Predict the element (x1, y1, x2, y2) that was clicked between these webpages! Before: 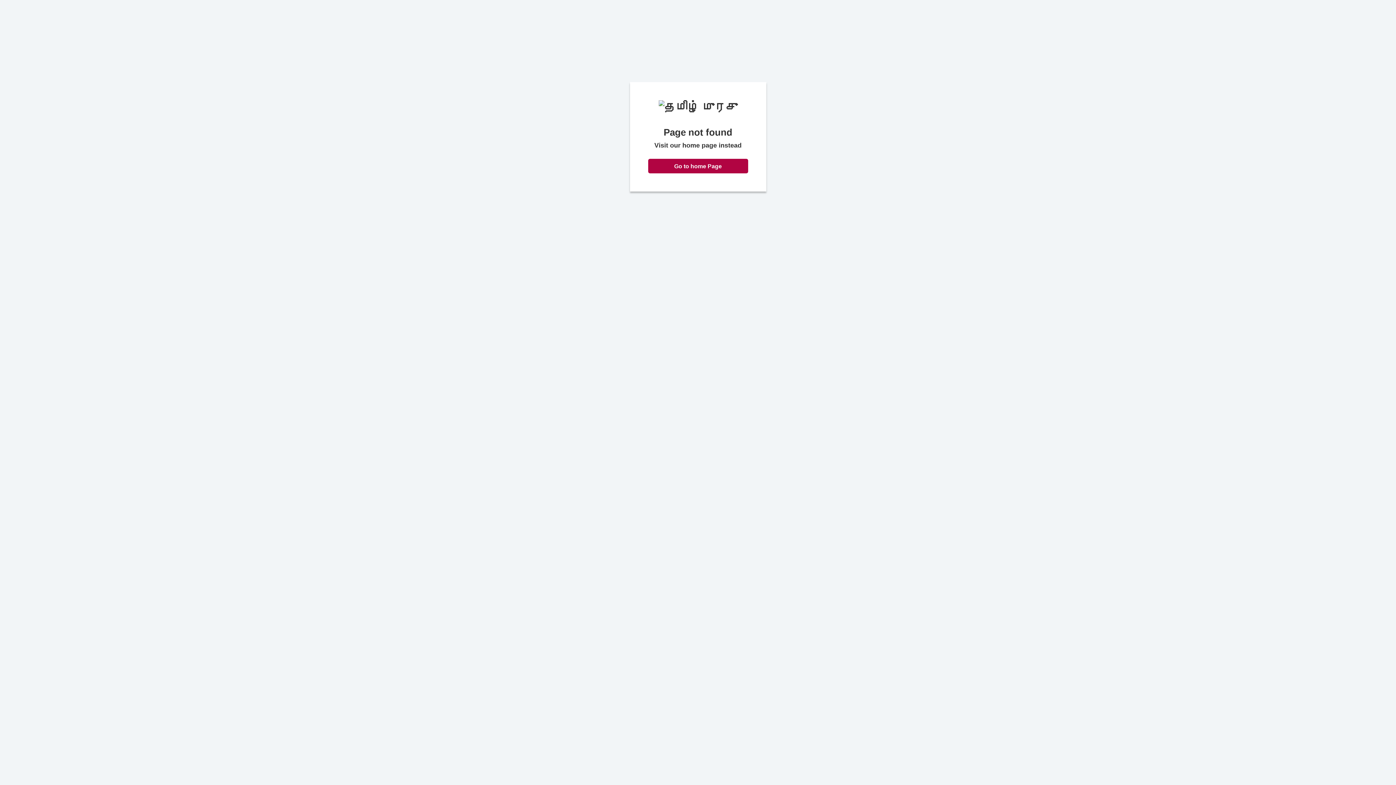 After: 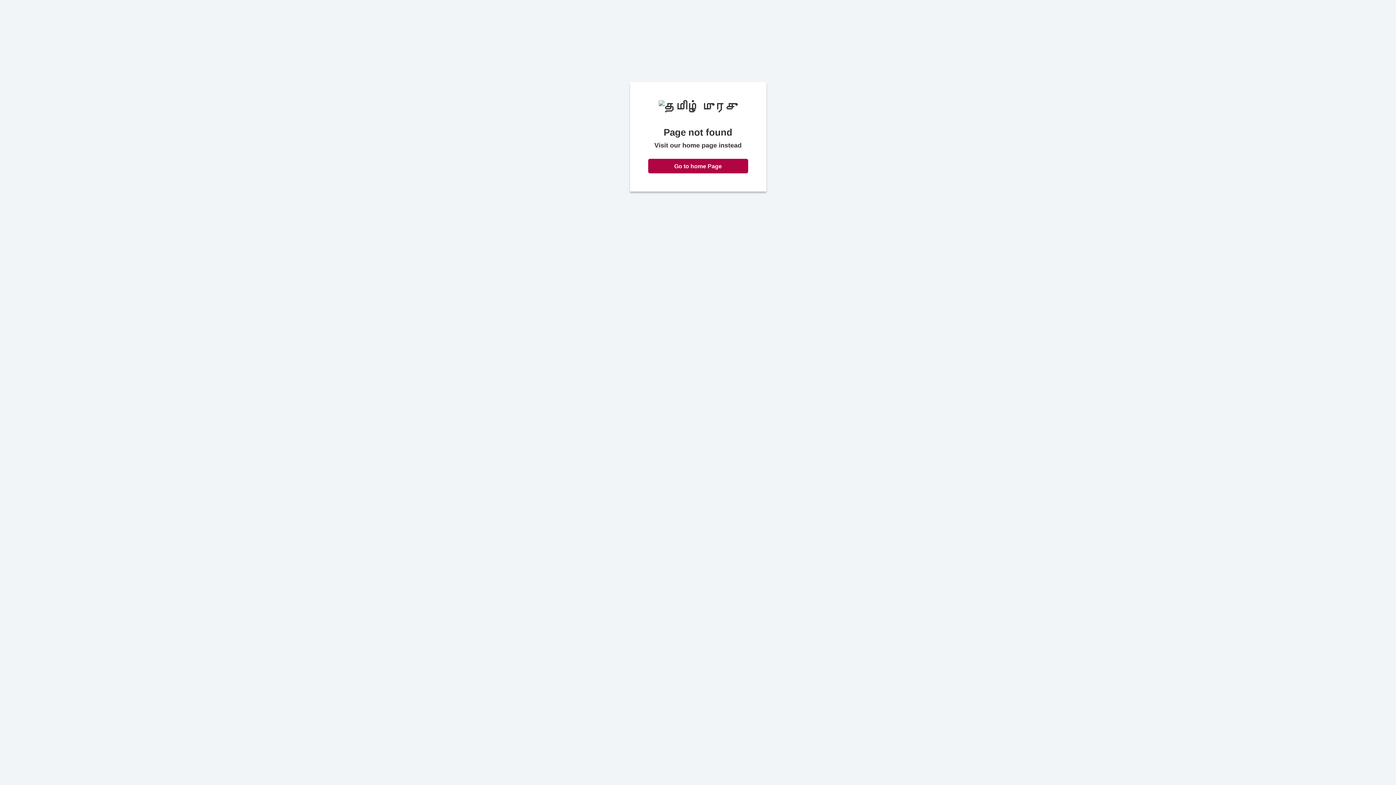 Action: label: Go to home Page bbox: (648, 158, 748, 173)